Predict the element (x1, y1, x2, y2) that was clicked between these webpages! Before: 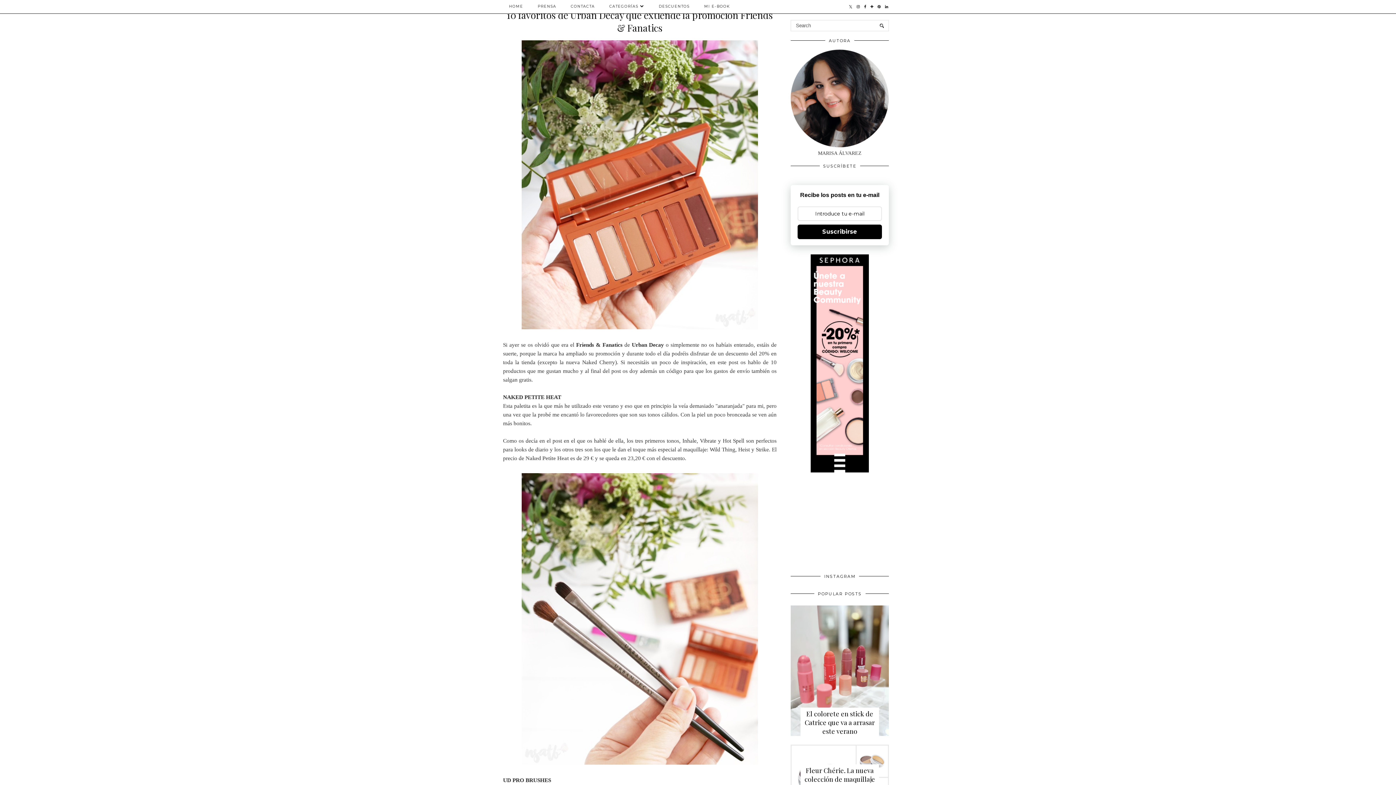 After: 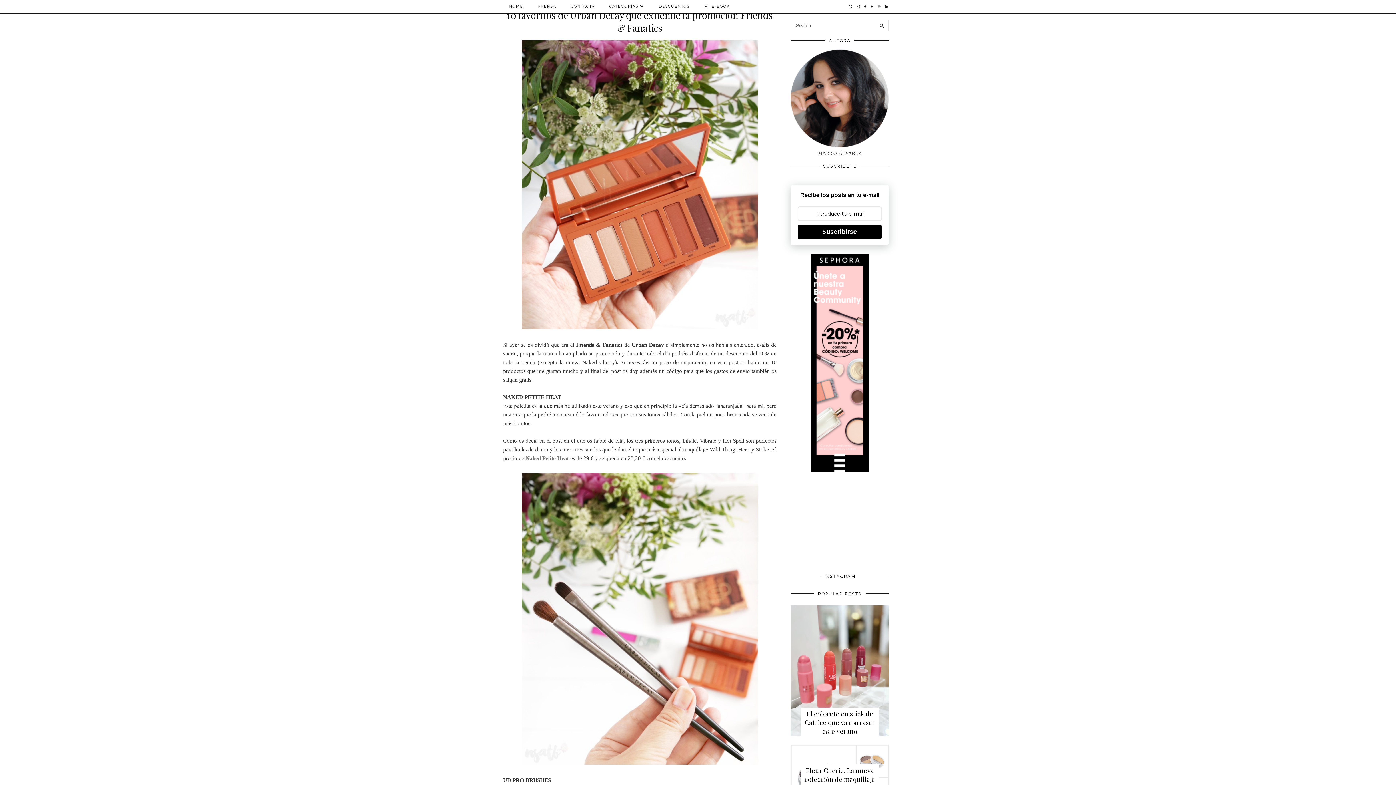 Action: bbox: (876, 0, 883, 13)